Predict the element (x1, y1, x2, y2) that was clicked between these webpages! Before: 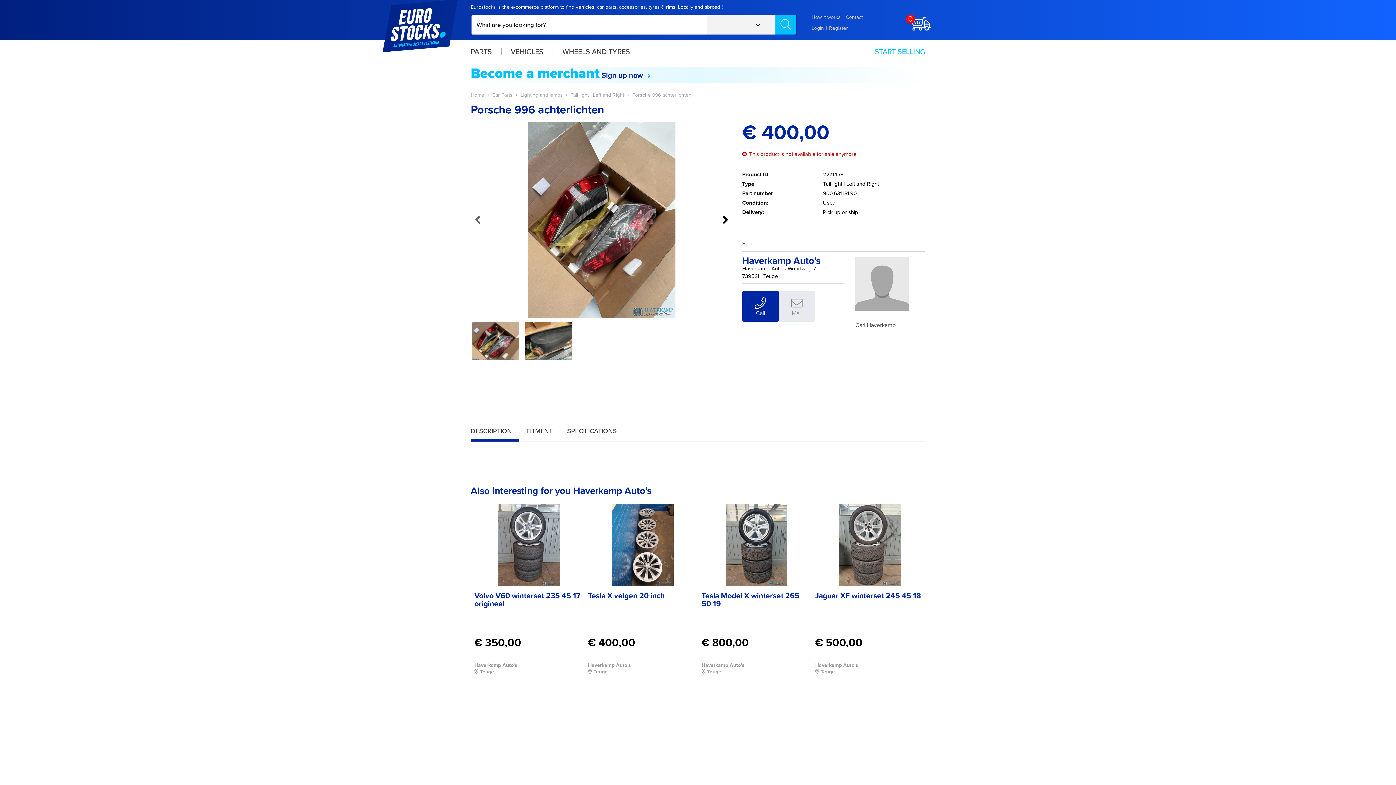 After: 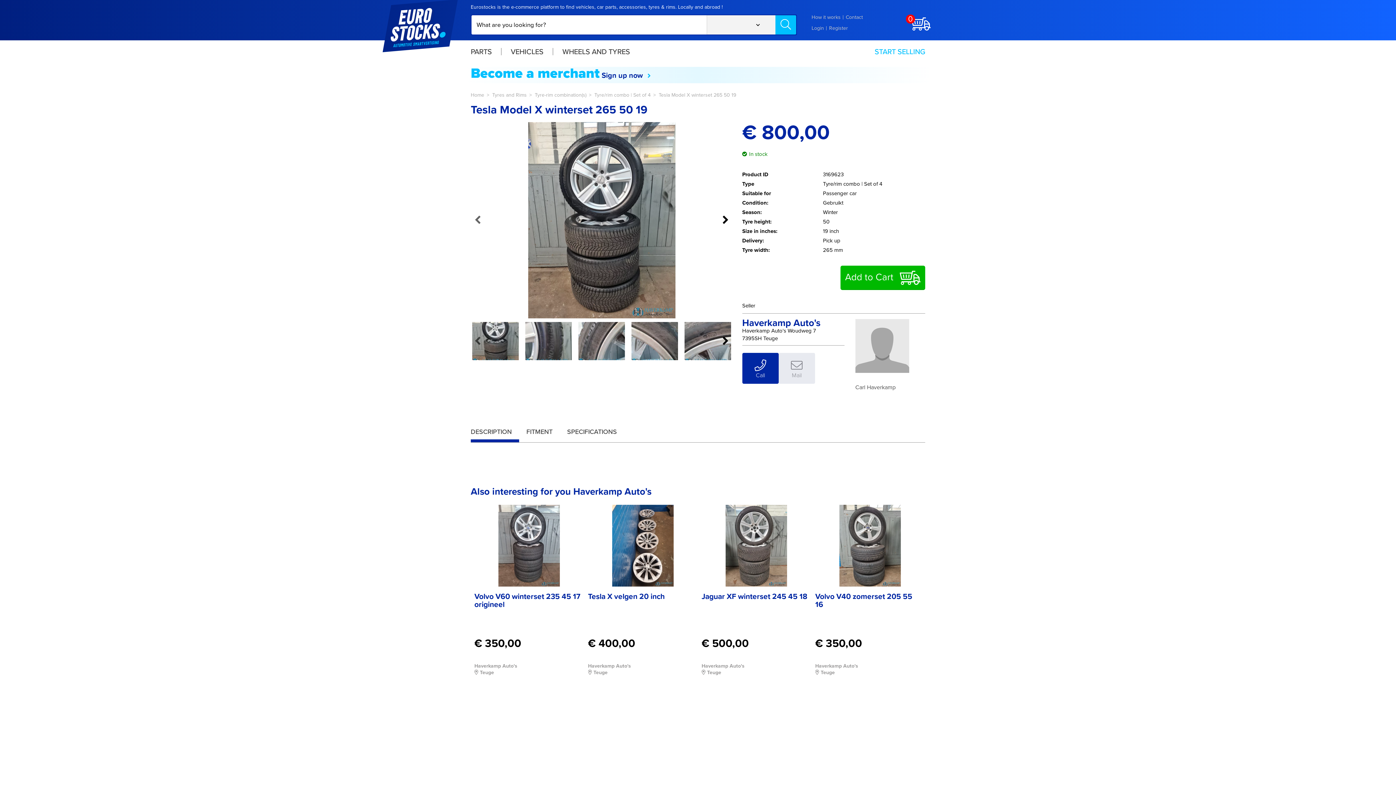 Action: bbox: (701, 504, 810, 586)